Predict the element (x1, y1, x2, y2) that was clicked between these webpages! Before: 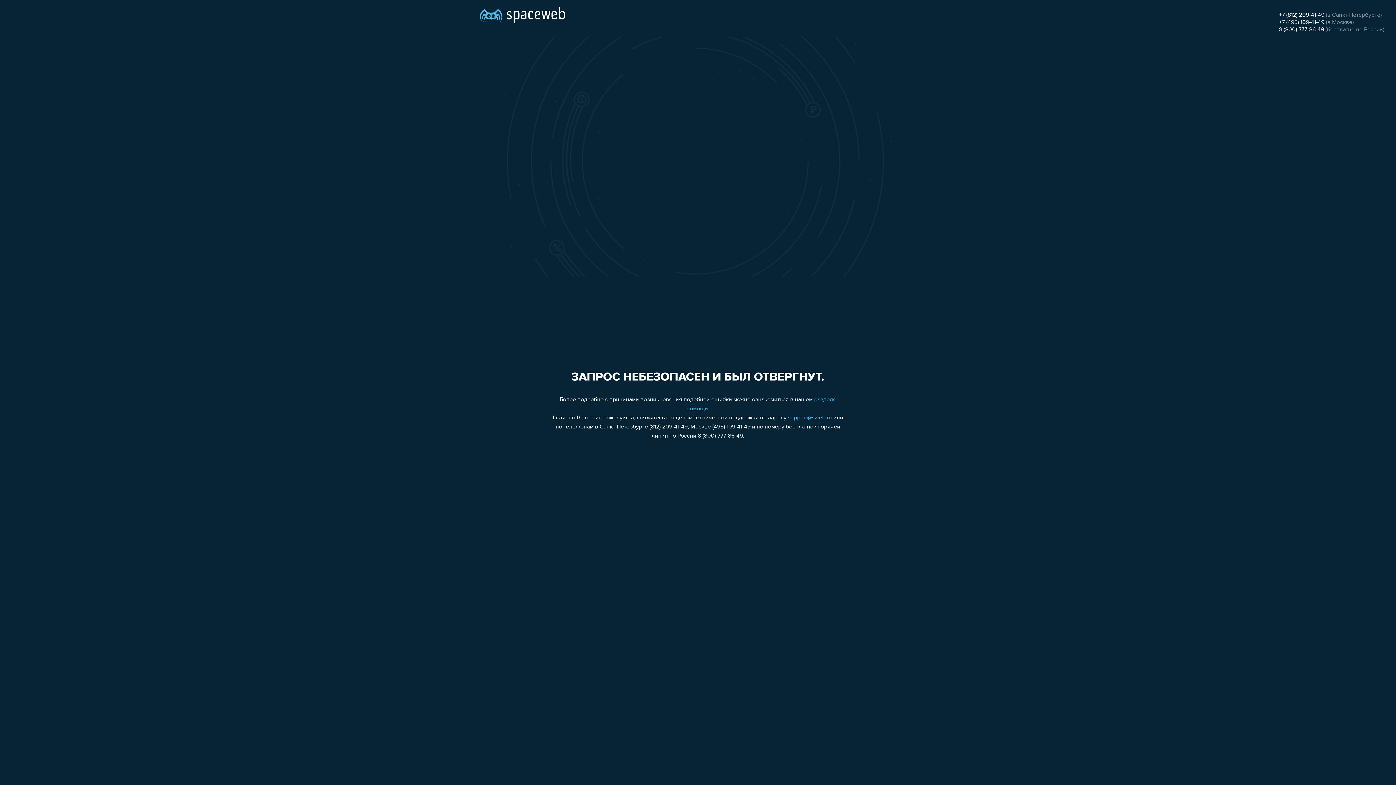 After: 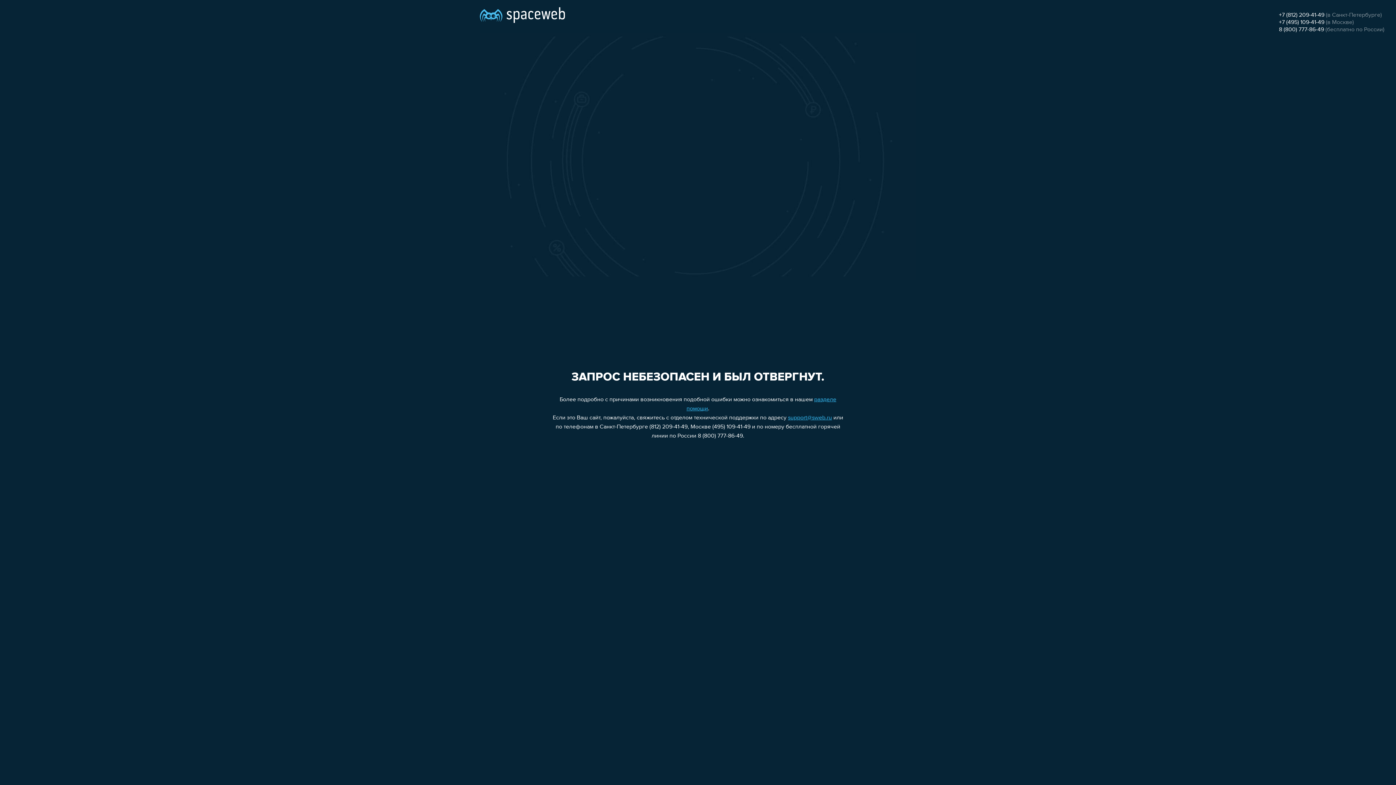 Action: bbox: (788, 415, 832, 421) label: support@sweb.ru